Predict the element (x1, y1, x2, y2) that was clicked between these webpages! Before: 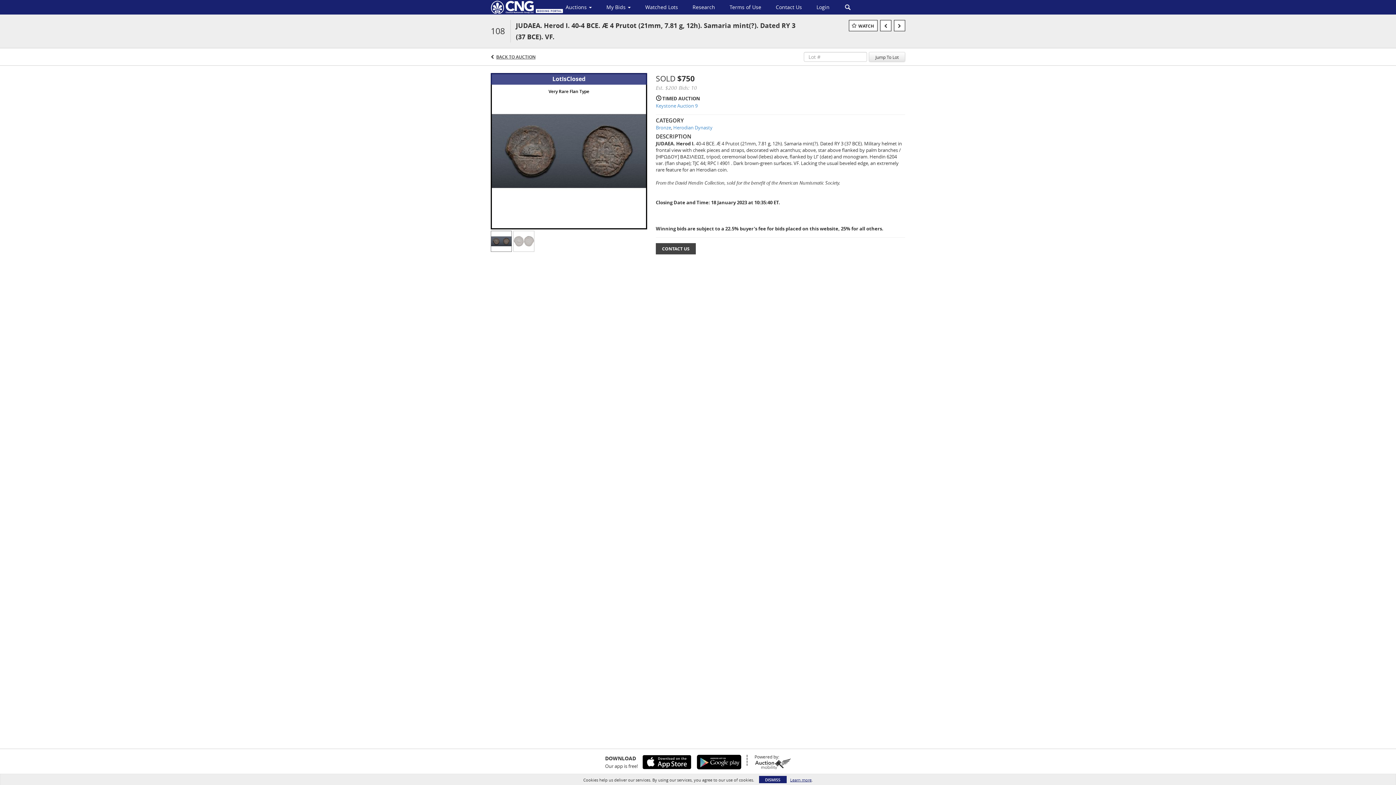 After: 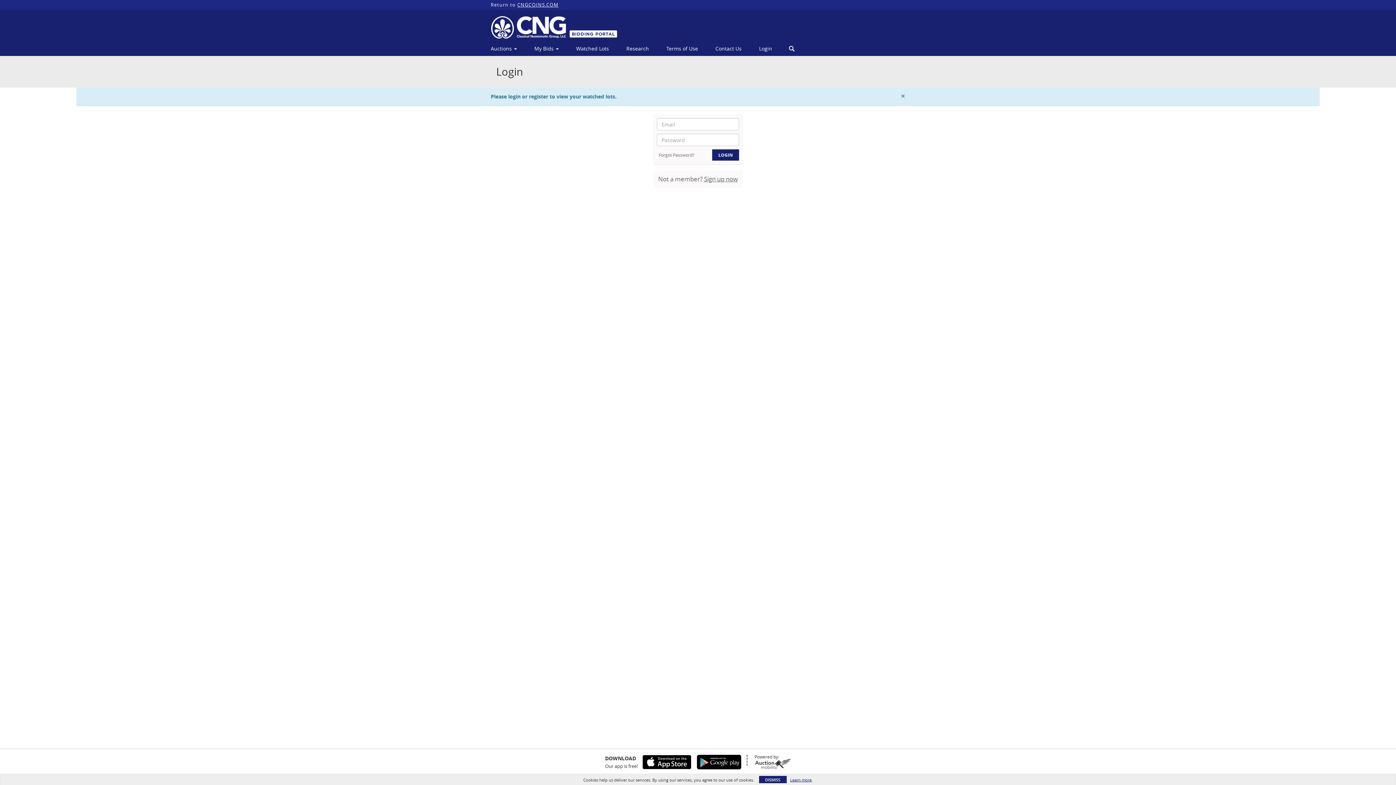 Action: bbox: (638, 1, 685, 13) label: Watched Lots